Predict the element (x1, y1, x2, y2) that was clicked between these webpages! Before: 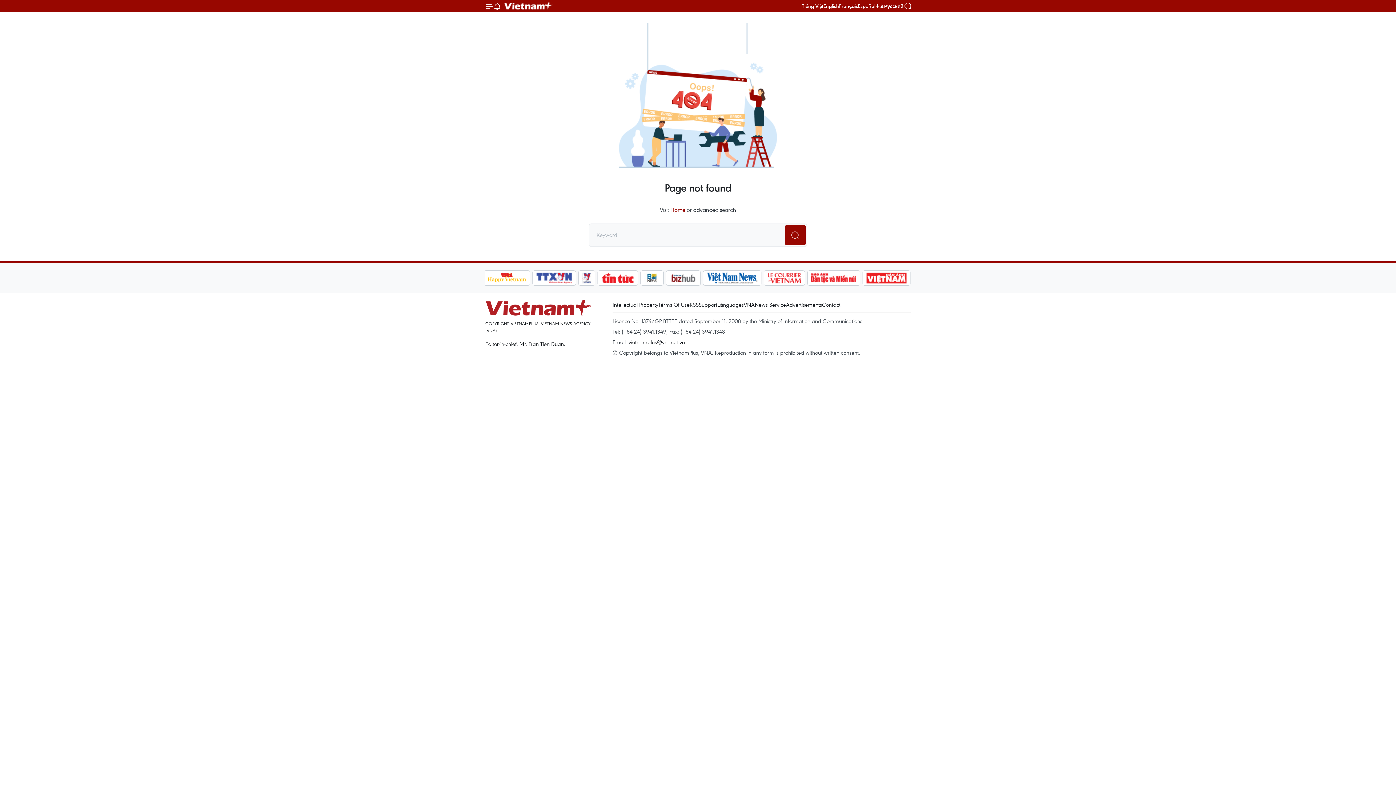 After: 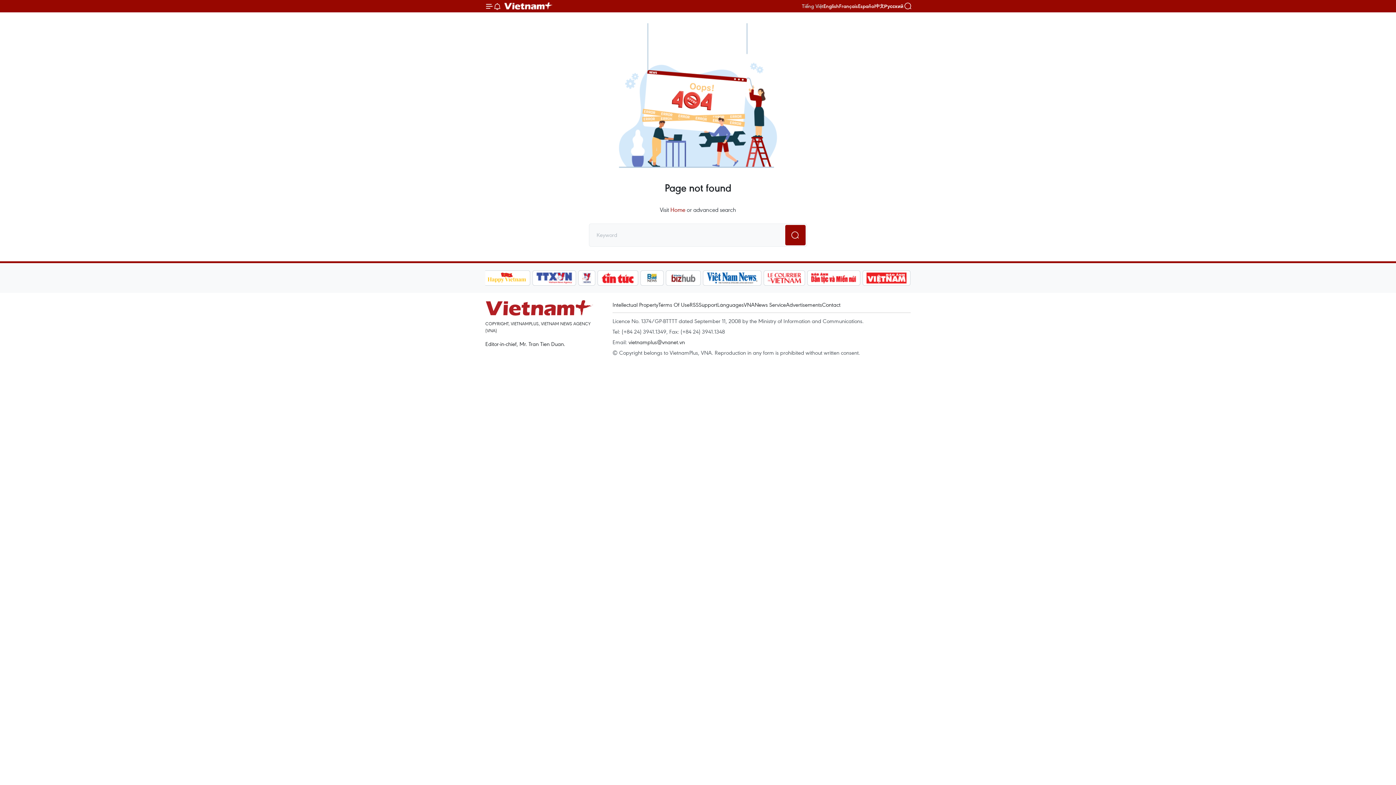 Action: label: Tiếng Việt bbox: (802, 2, 823, 9)